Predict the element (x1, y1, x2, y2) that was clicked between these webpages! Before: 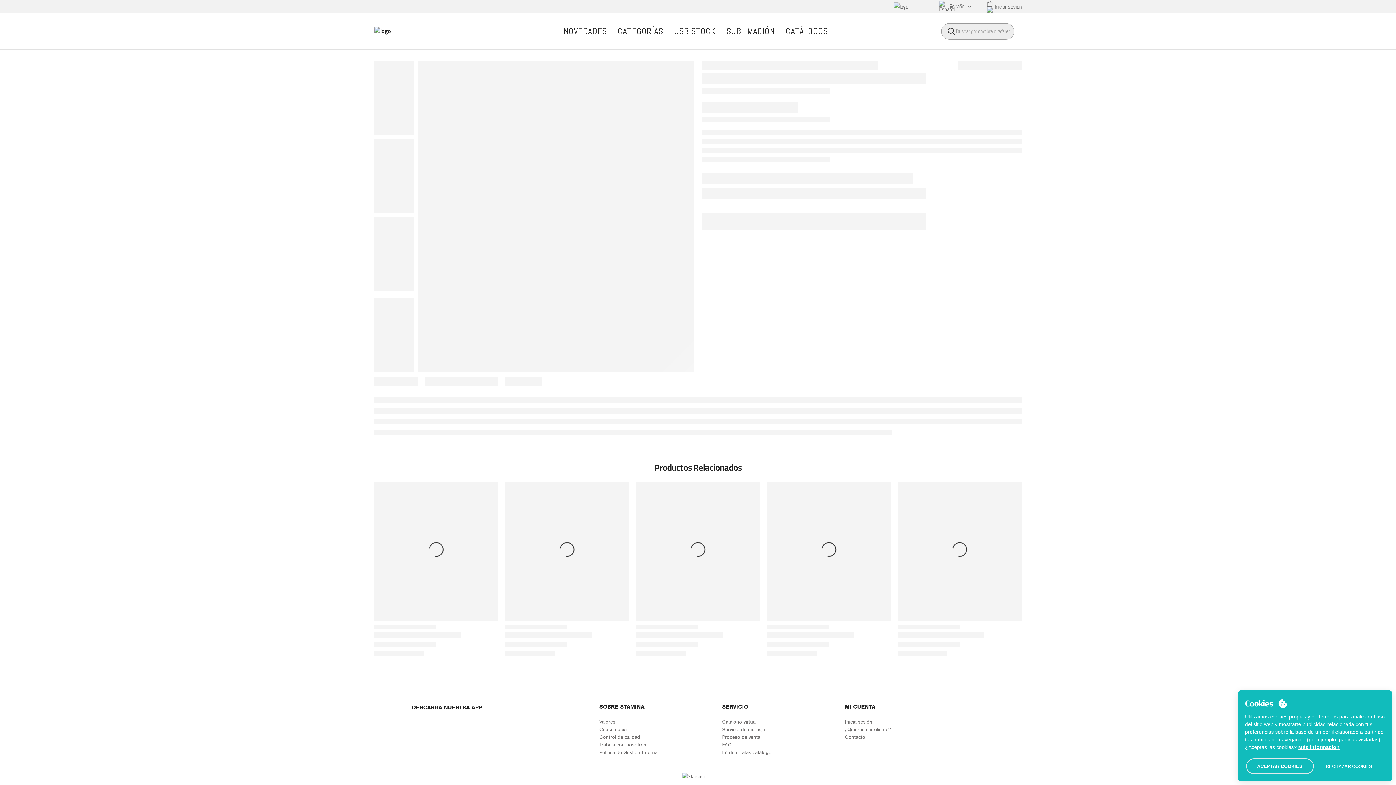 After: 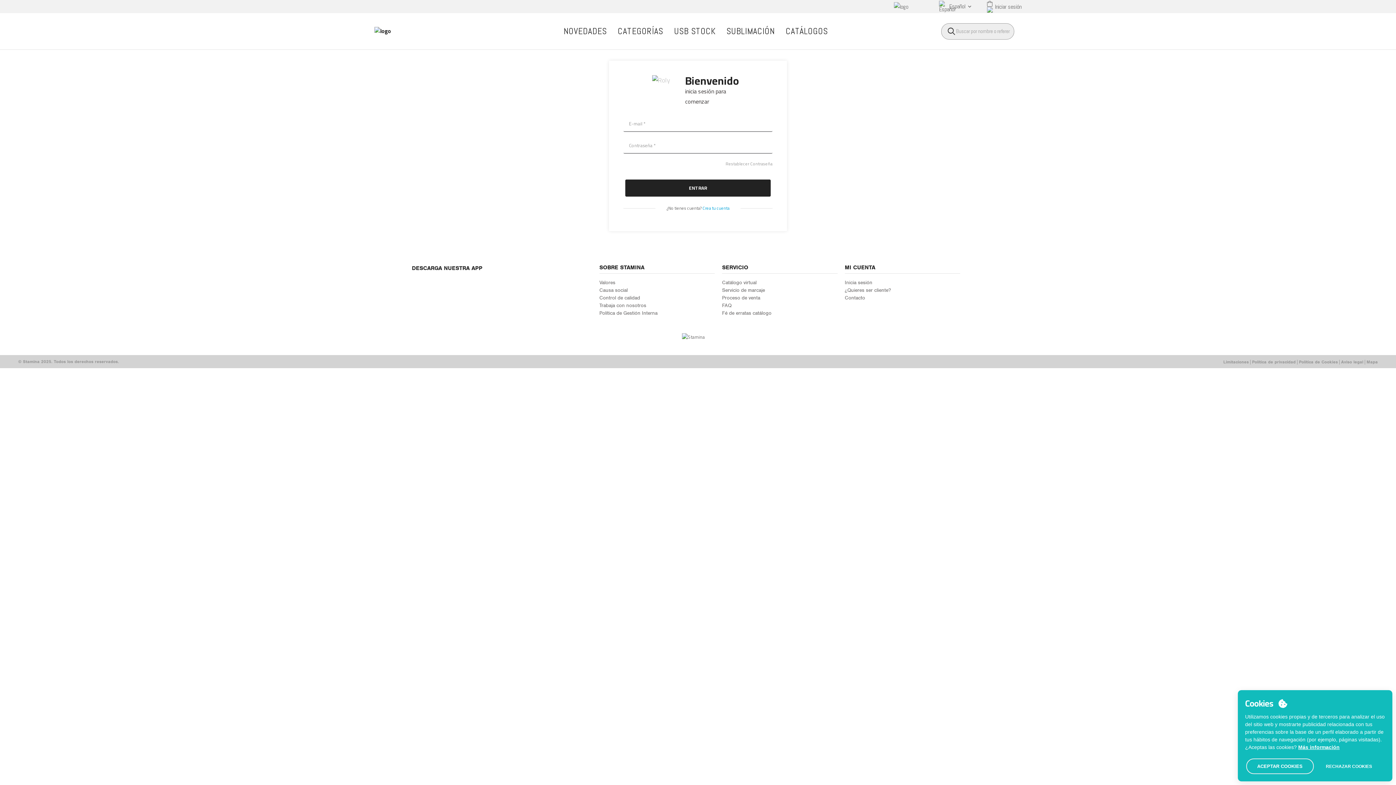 Action: label: Inicia sesión bbox: (845, 719, 872, 725)